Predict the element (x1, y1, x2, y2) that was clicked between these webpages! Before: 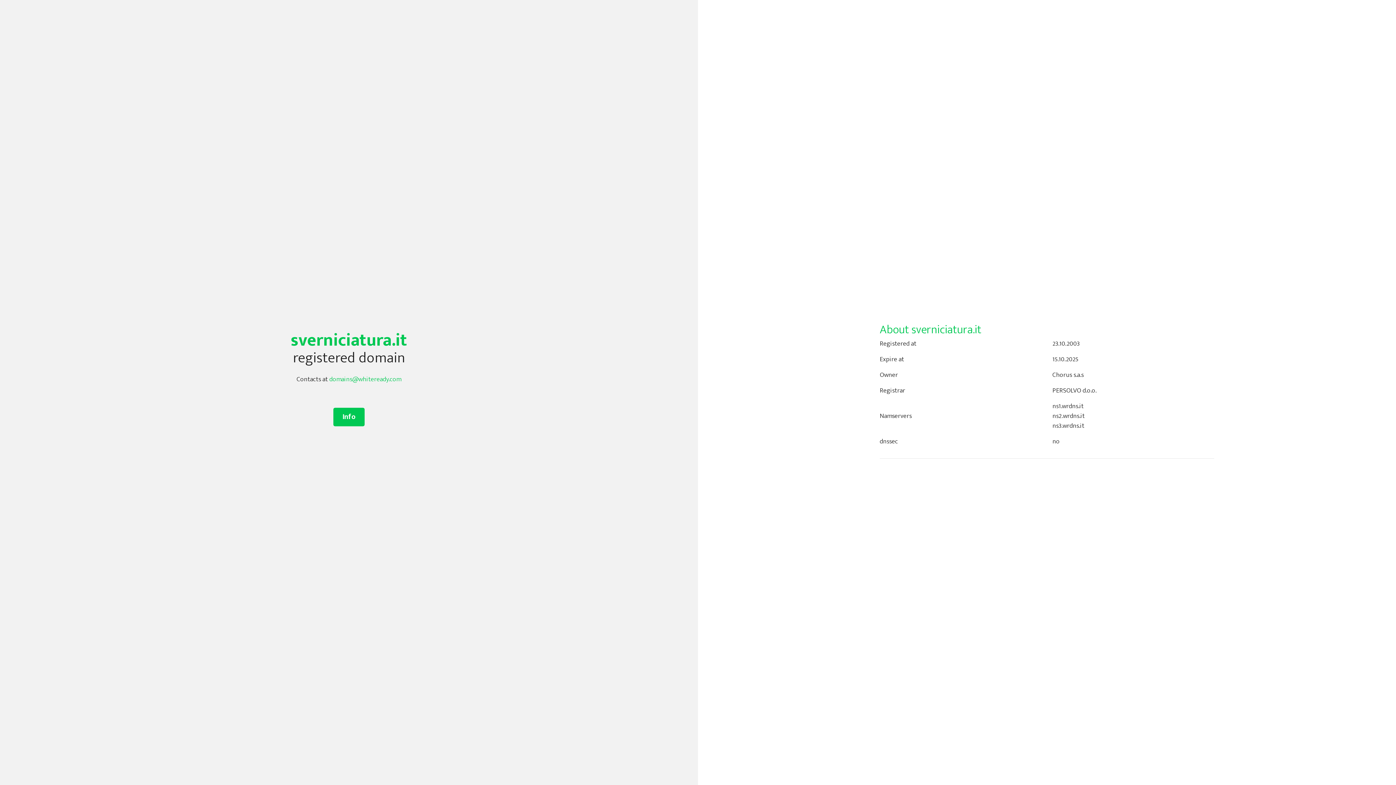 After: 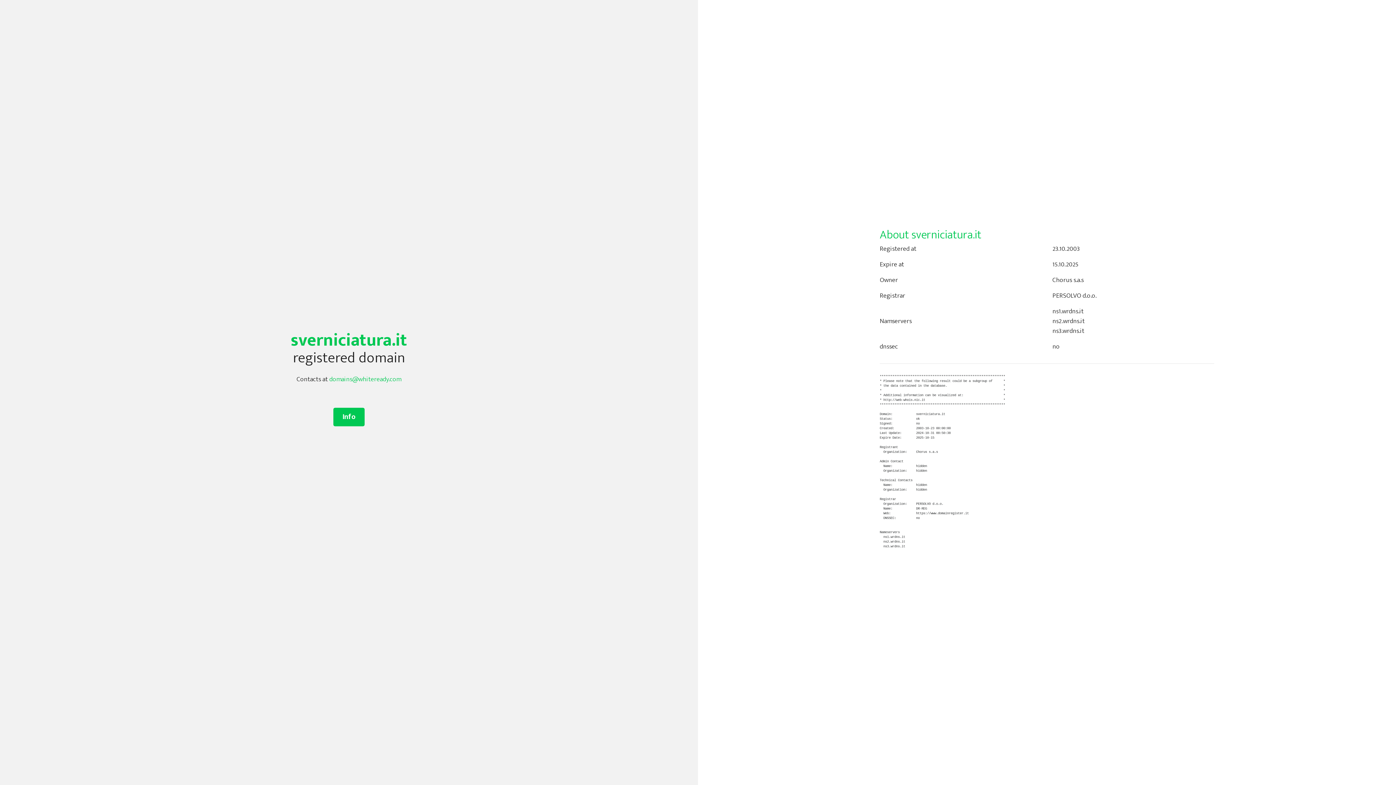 Action: bbox: (333, 408, 364, 426) label: Info